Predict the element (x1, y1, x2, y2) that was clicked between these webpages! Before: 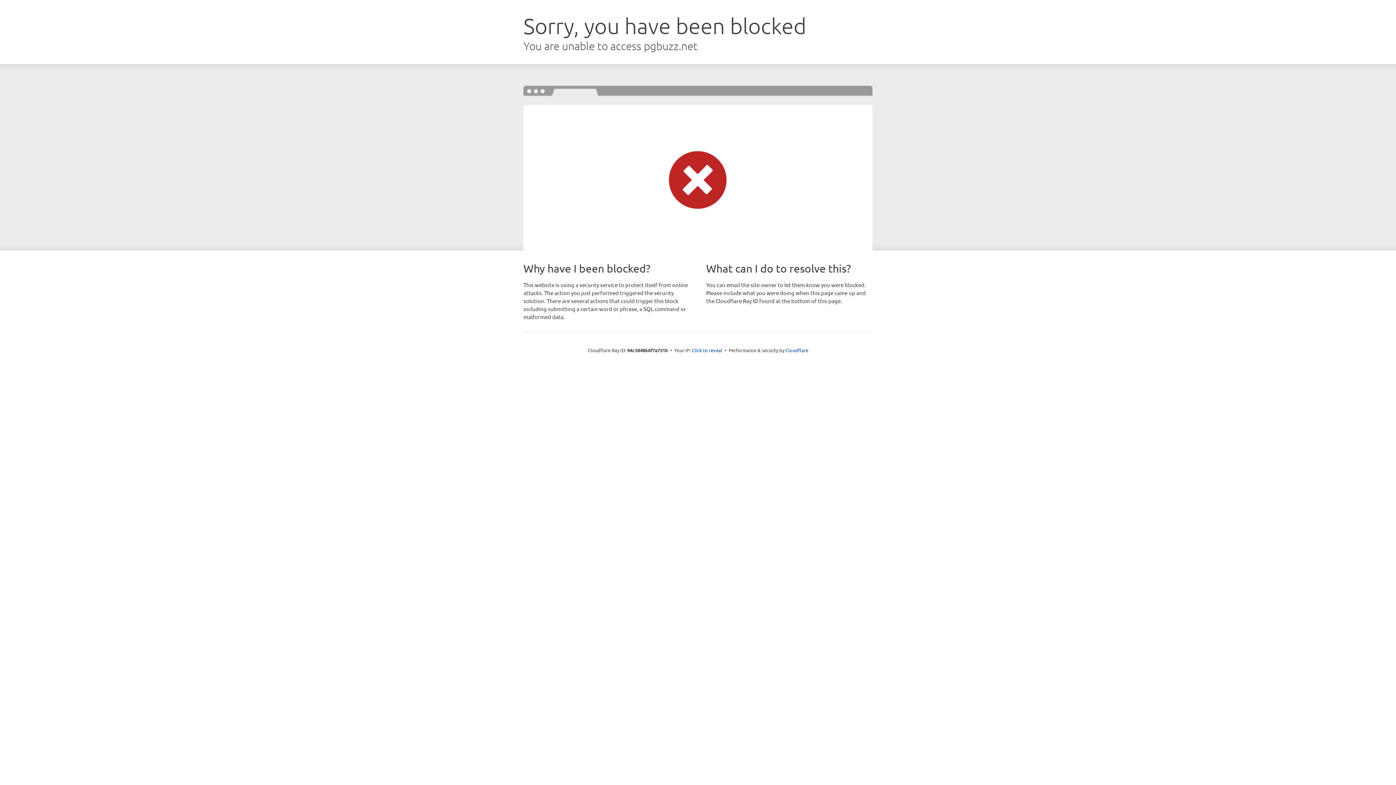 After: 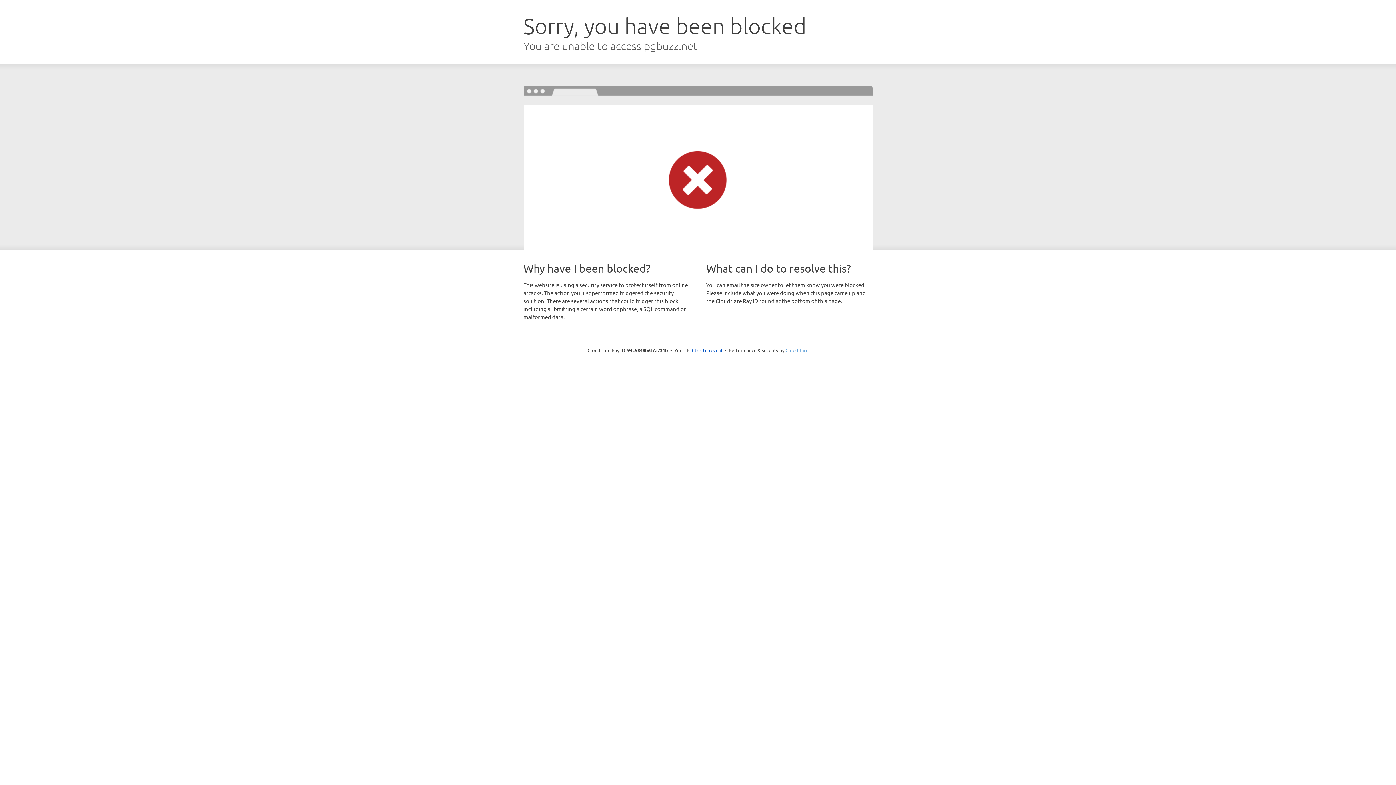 Action: label: Cloudflare bbox: (785, 347, 808, 353)